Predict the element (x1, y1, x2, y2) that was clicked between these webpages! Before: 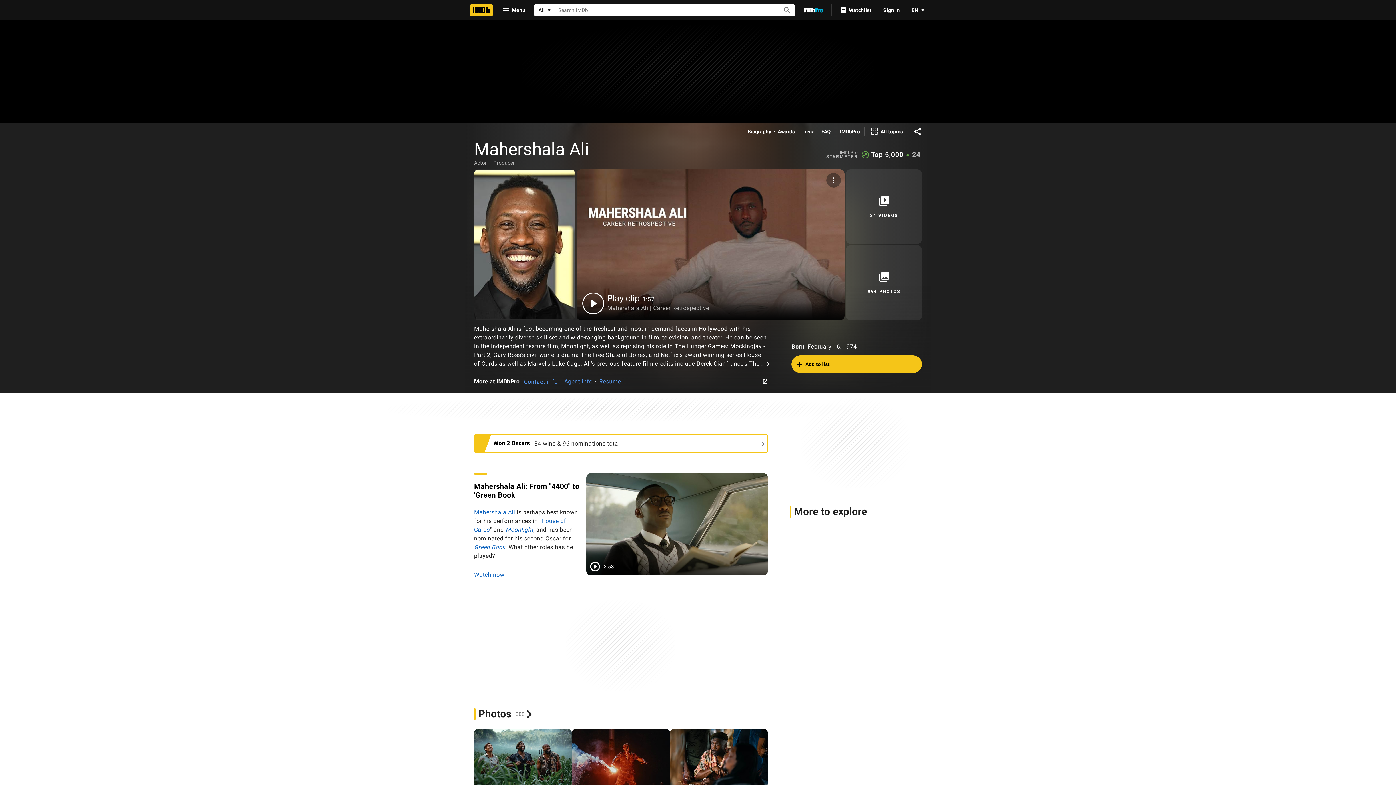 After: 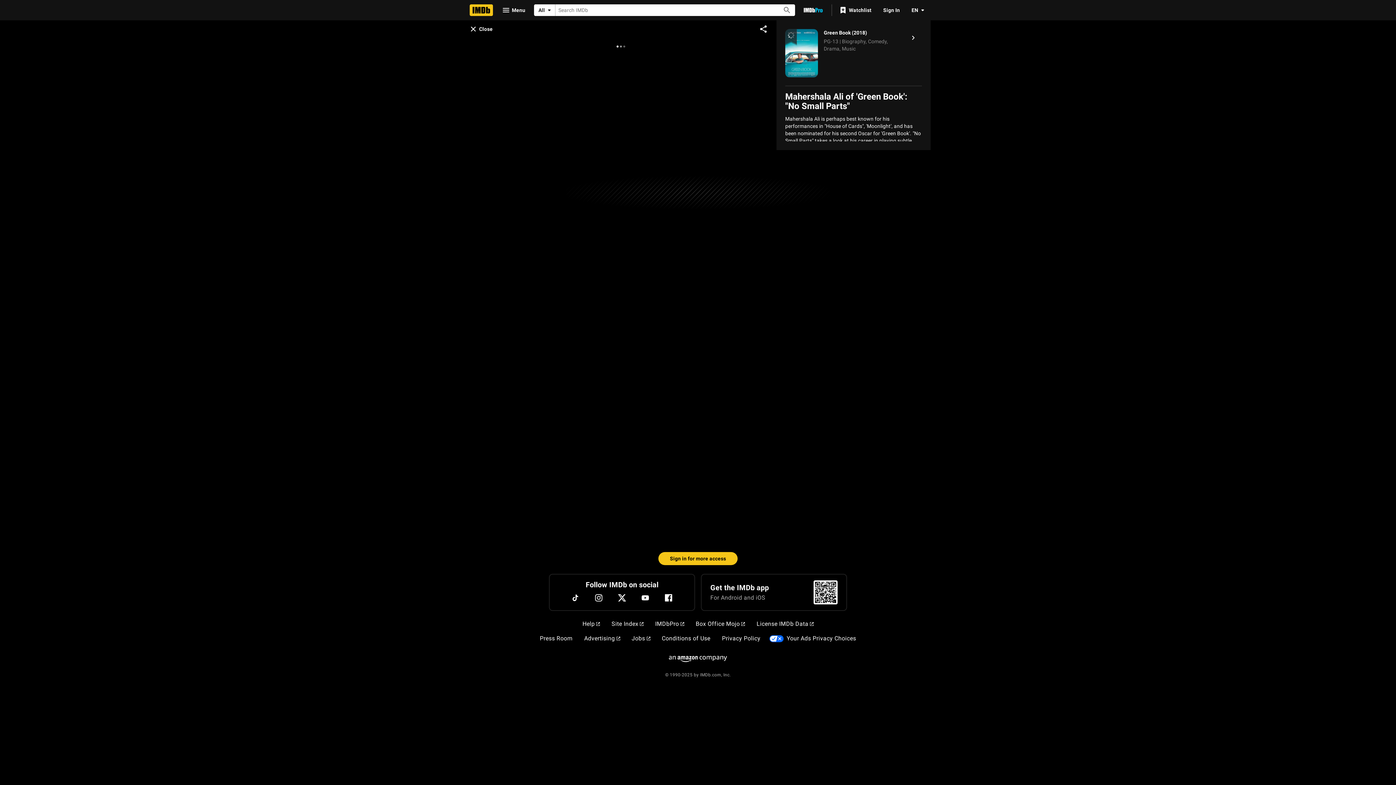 Action: bbox: (586, 473, 767, 575) label: 3:58